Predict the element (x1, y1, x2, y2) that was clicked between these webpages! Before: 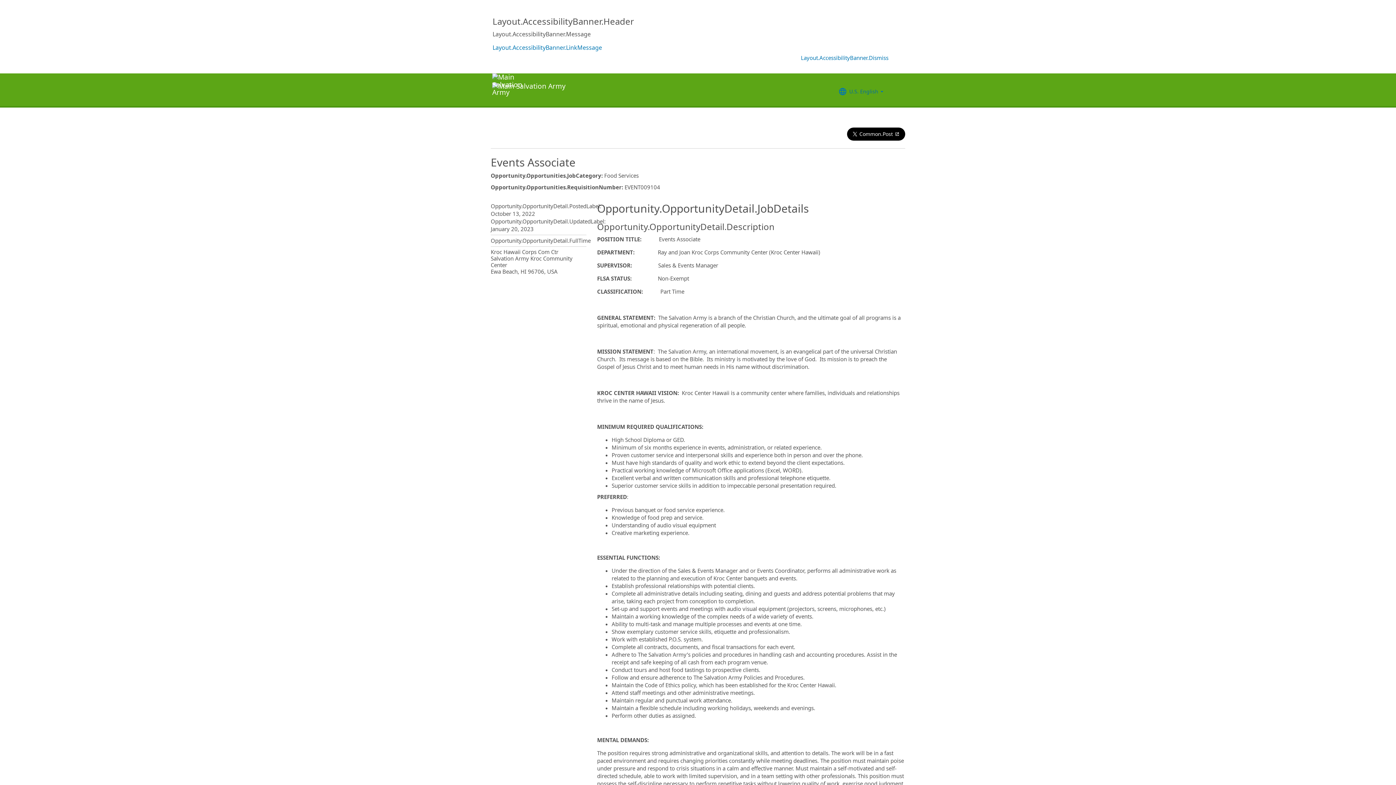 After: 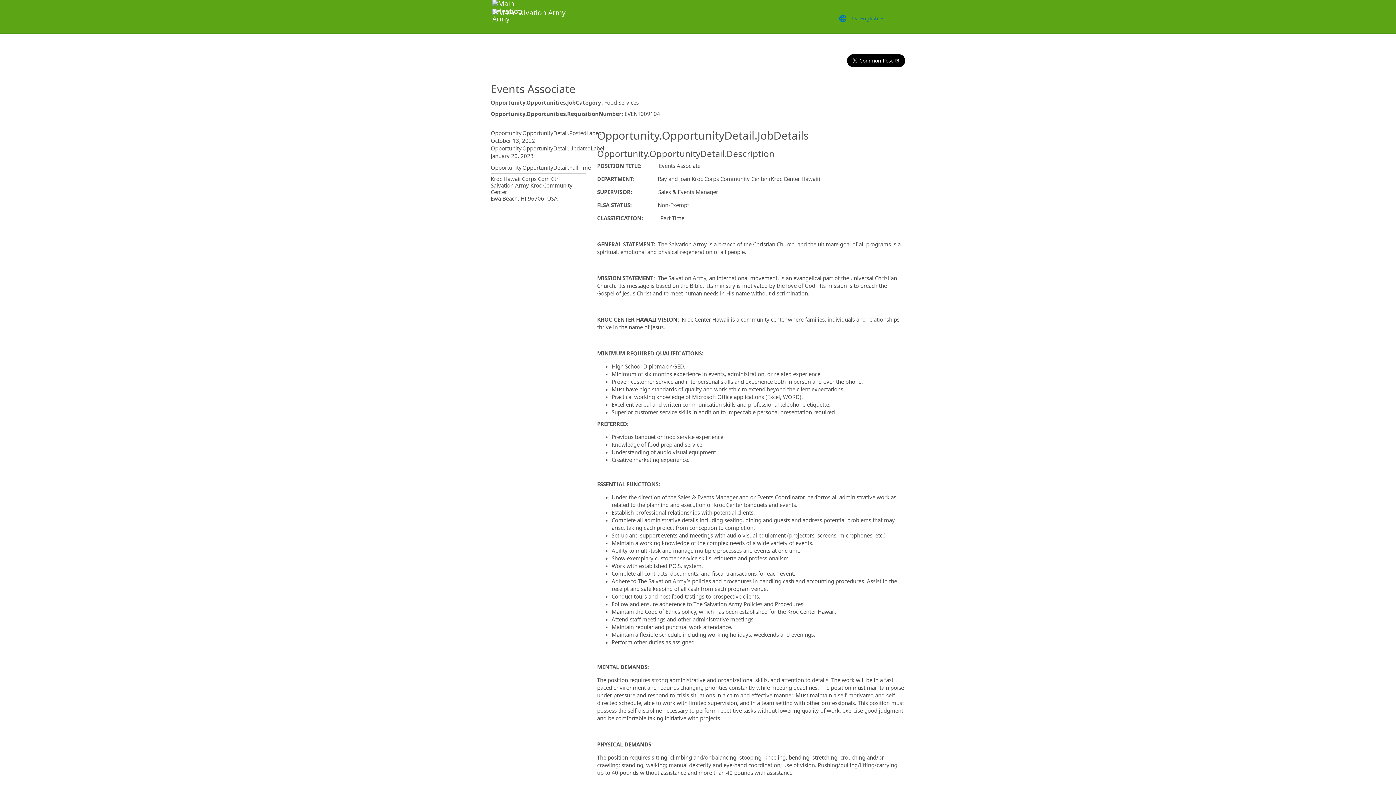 Action: label: Layout.AccessibilityBanner.Dismiss bbox: (793, 51, 896, 64)